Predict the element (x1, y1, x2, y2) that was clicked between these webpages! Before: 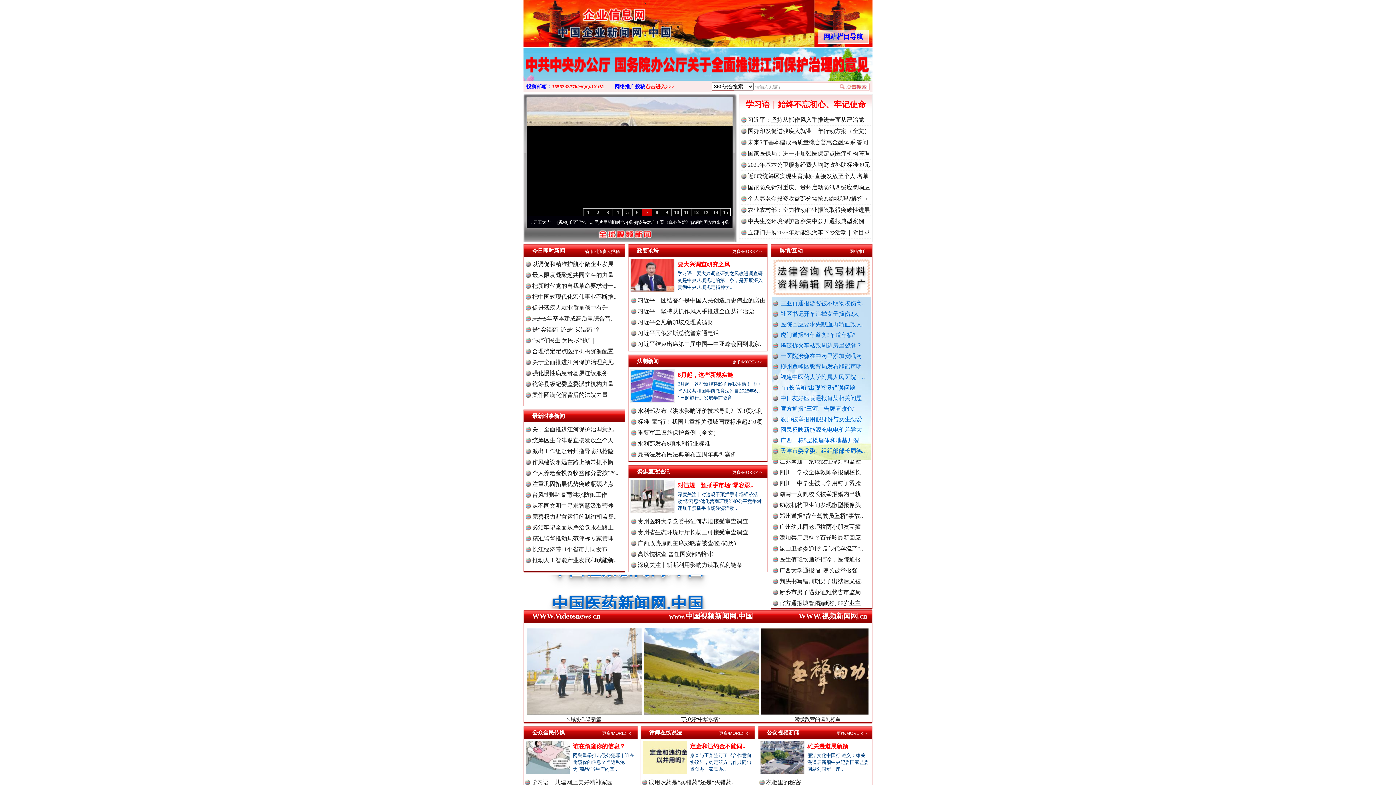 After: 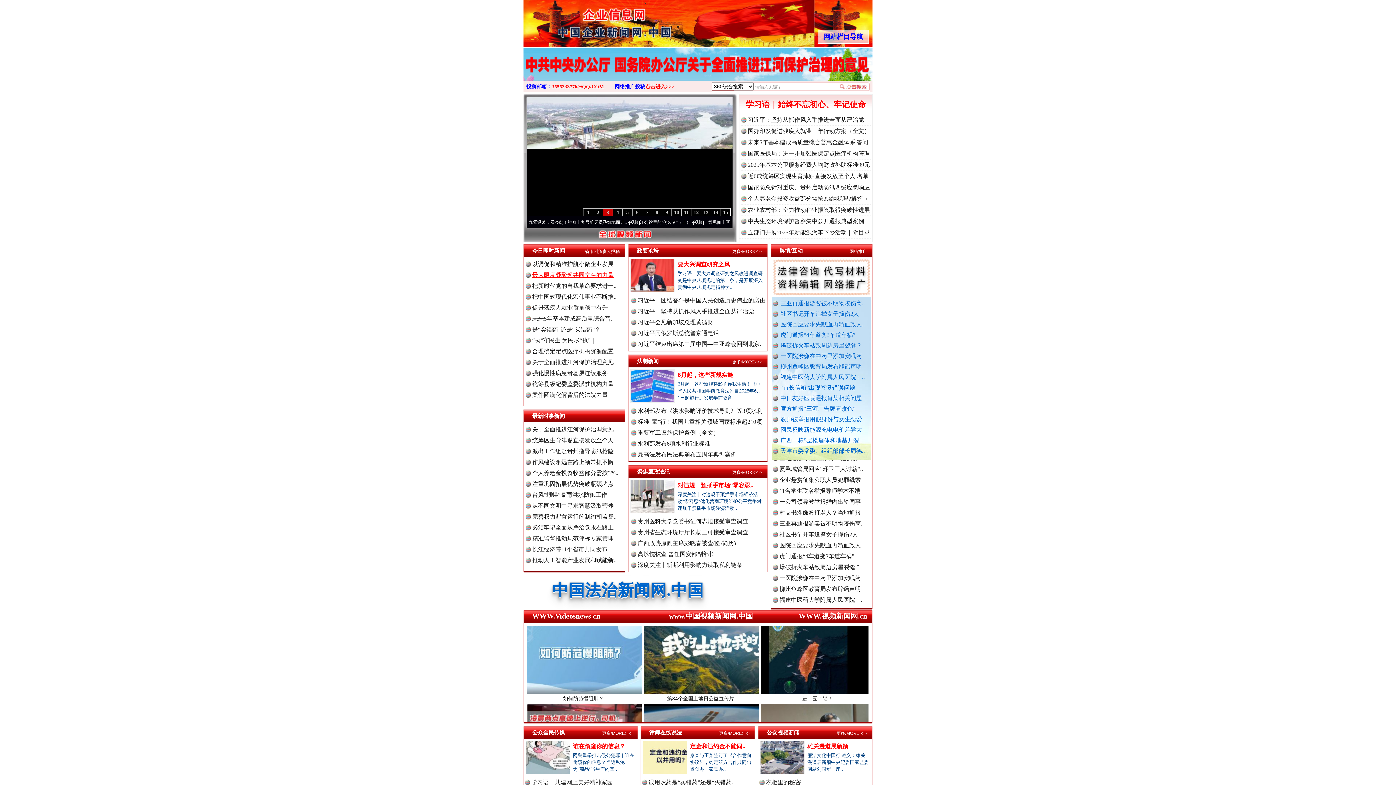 Action: label: 最大限度凝聚起共同奋斗的力量 bbox: (532, 272, 613, 278)